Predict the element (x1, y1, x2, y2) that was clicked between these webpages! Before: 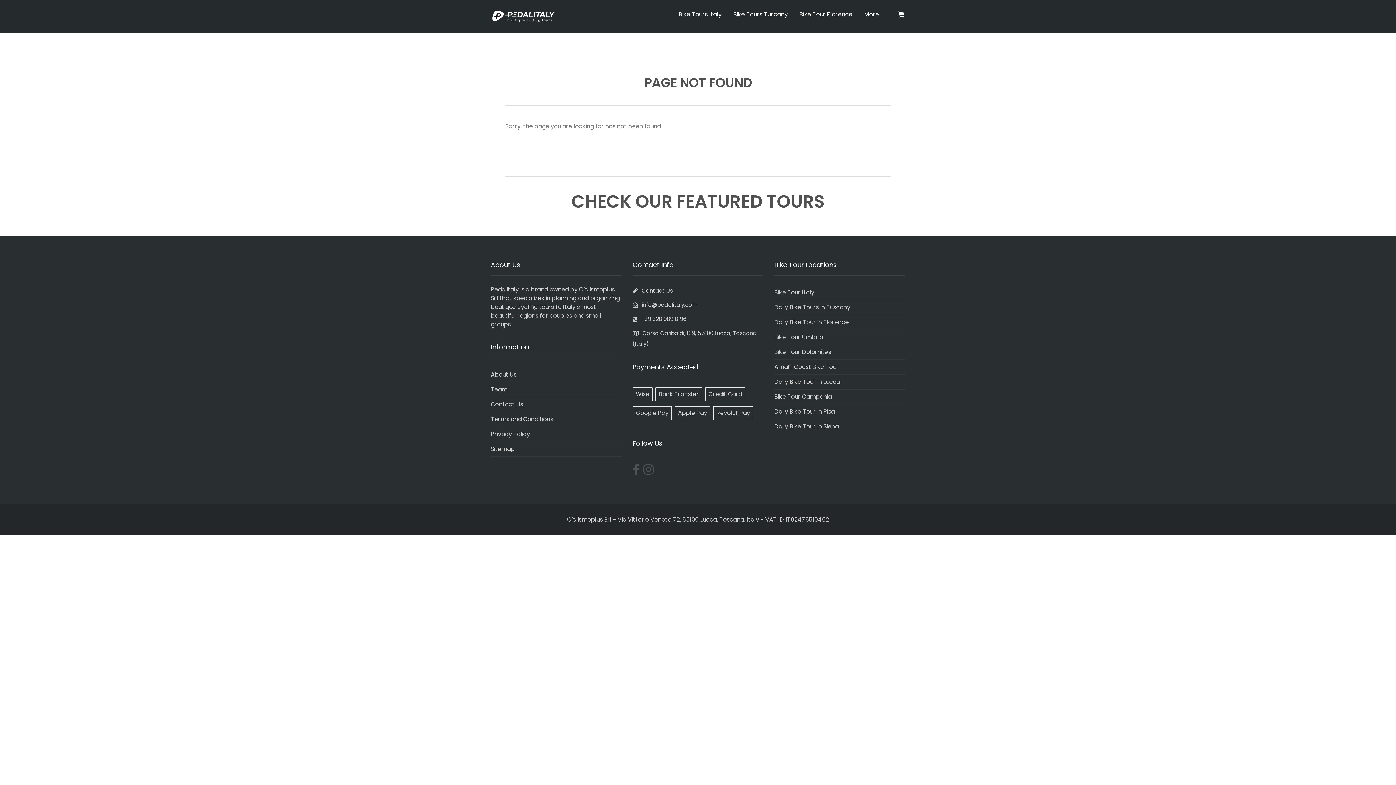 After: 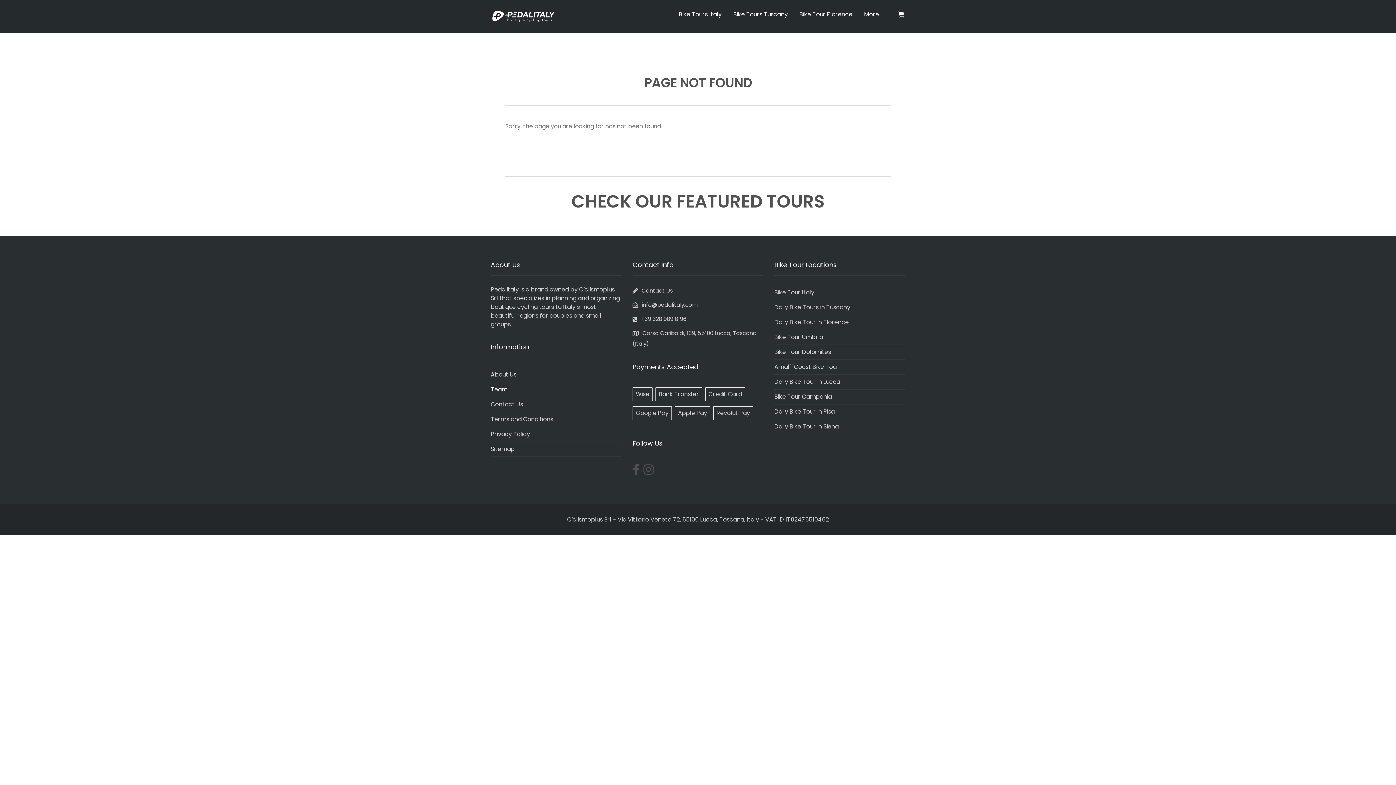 Action: bbox: (490, 382, 621, 397) label: Team